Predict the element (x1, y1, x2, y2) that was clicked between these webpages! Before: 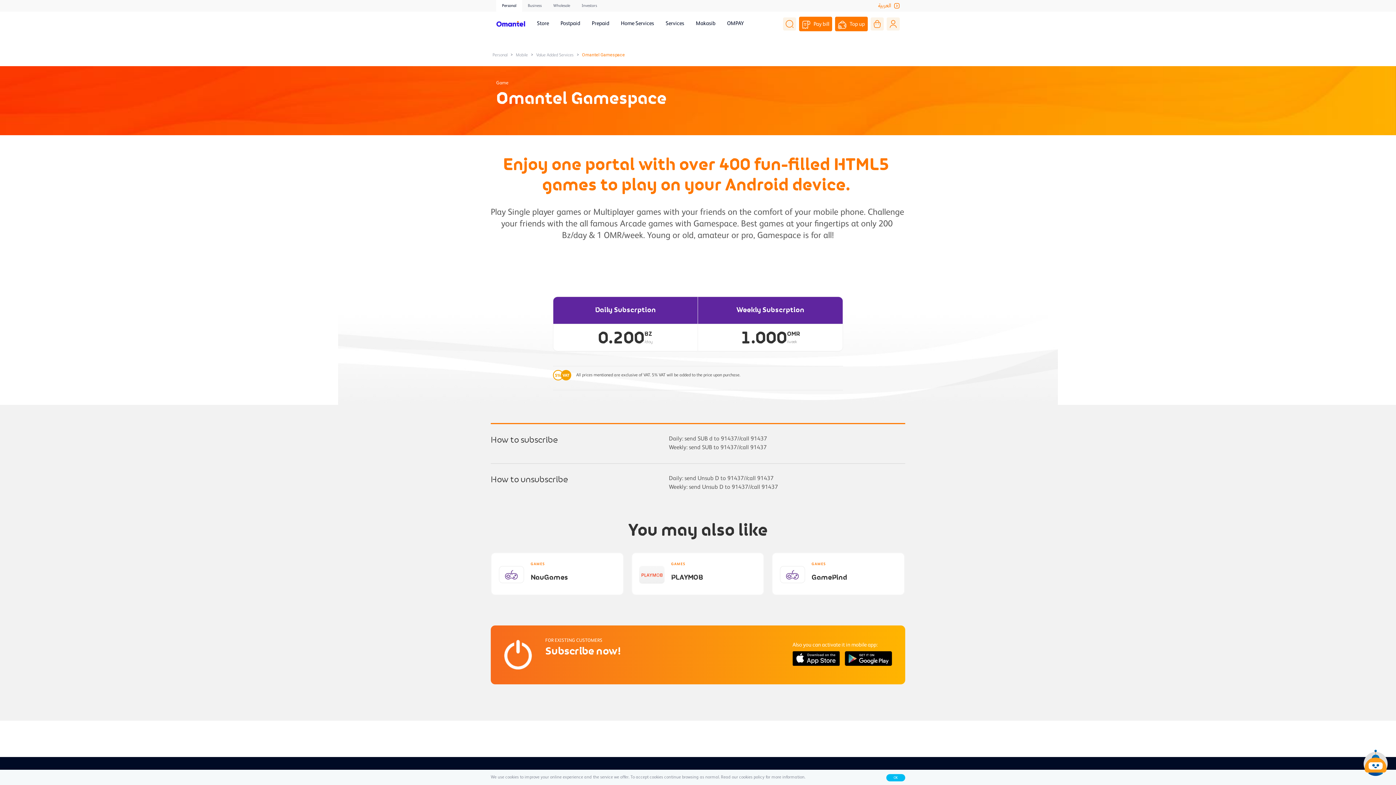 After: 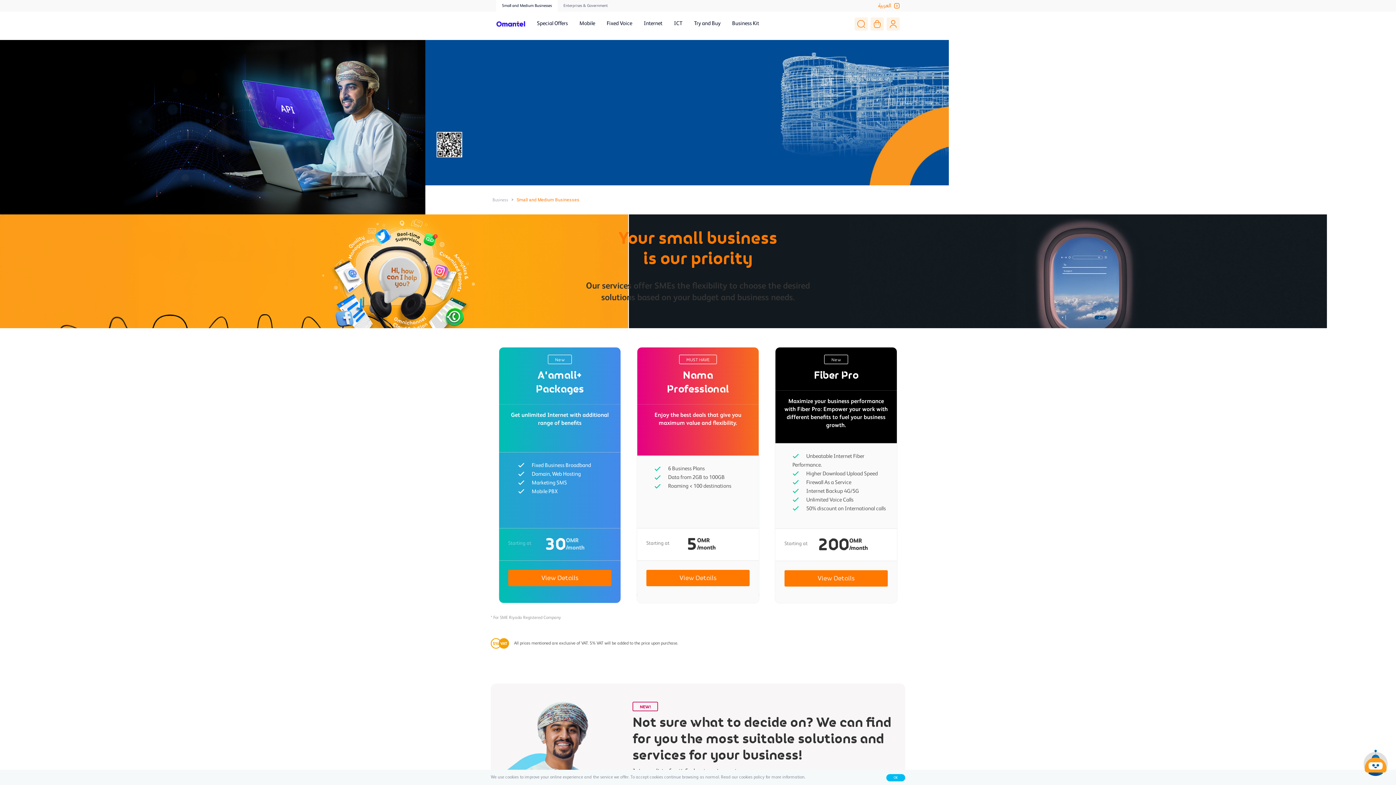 Action: bbox: (522, -1, 547, 13) label: Business